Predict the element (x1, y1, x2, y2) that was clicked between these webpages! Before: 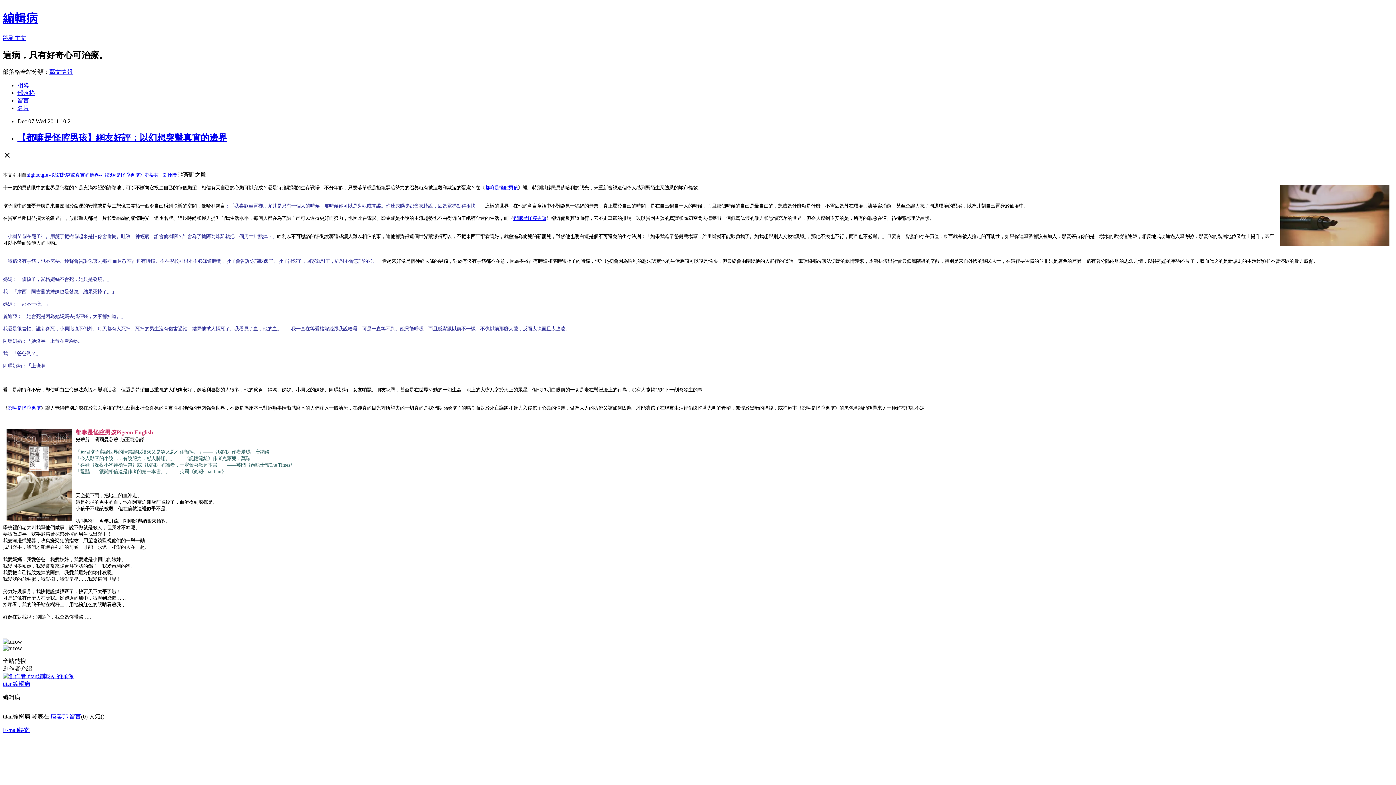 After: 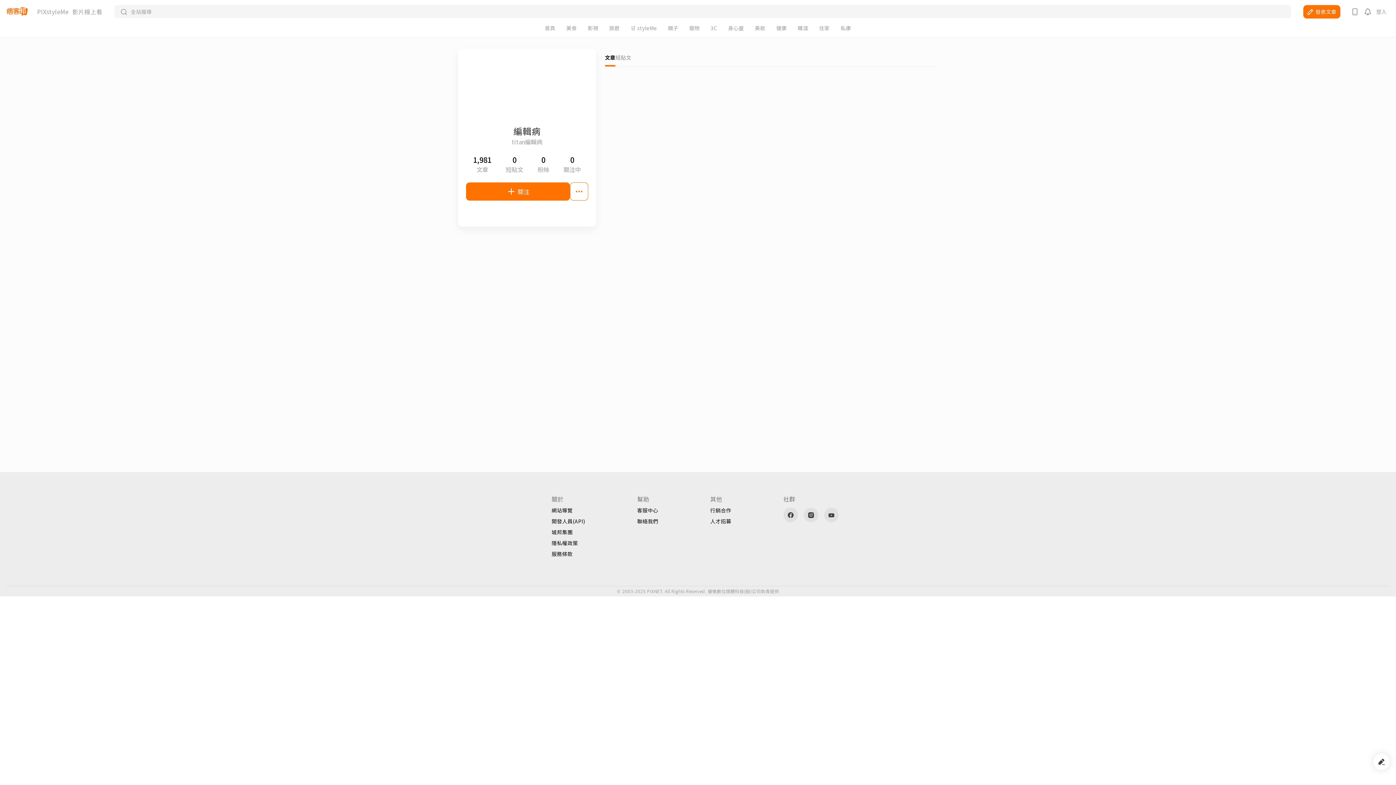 Action: bbox: (2, 673, 73, 679)